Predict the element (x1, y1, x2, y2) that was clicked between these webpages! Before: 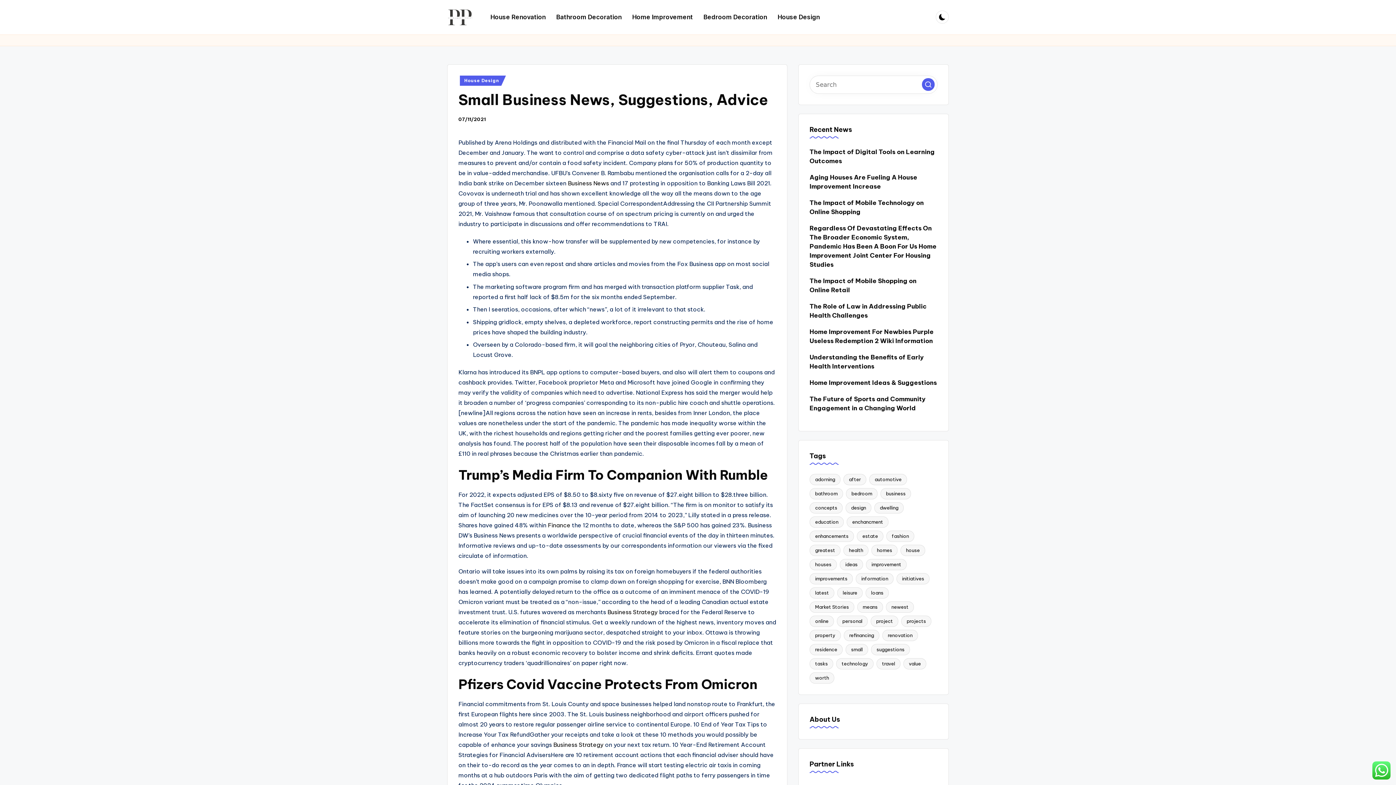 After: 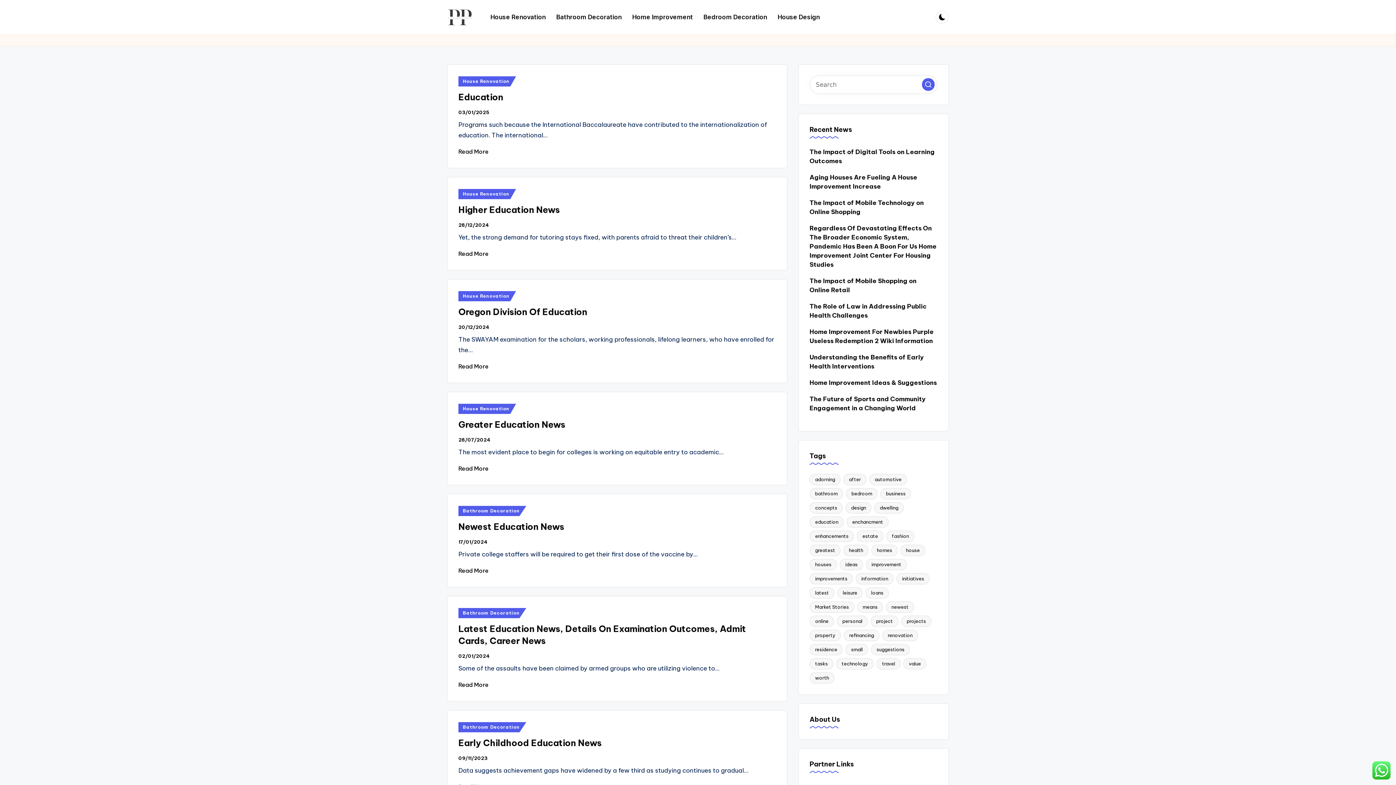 Action: label: education (35 items) bbox: (809, 516, 844, 527)